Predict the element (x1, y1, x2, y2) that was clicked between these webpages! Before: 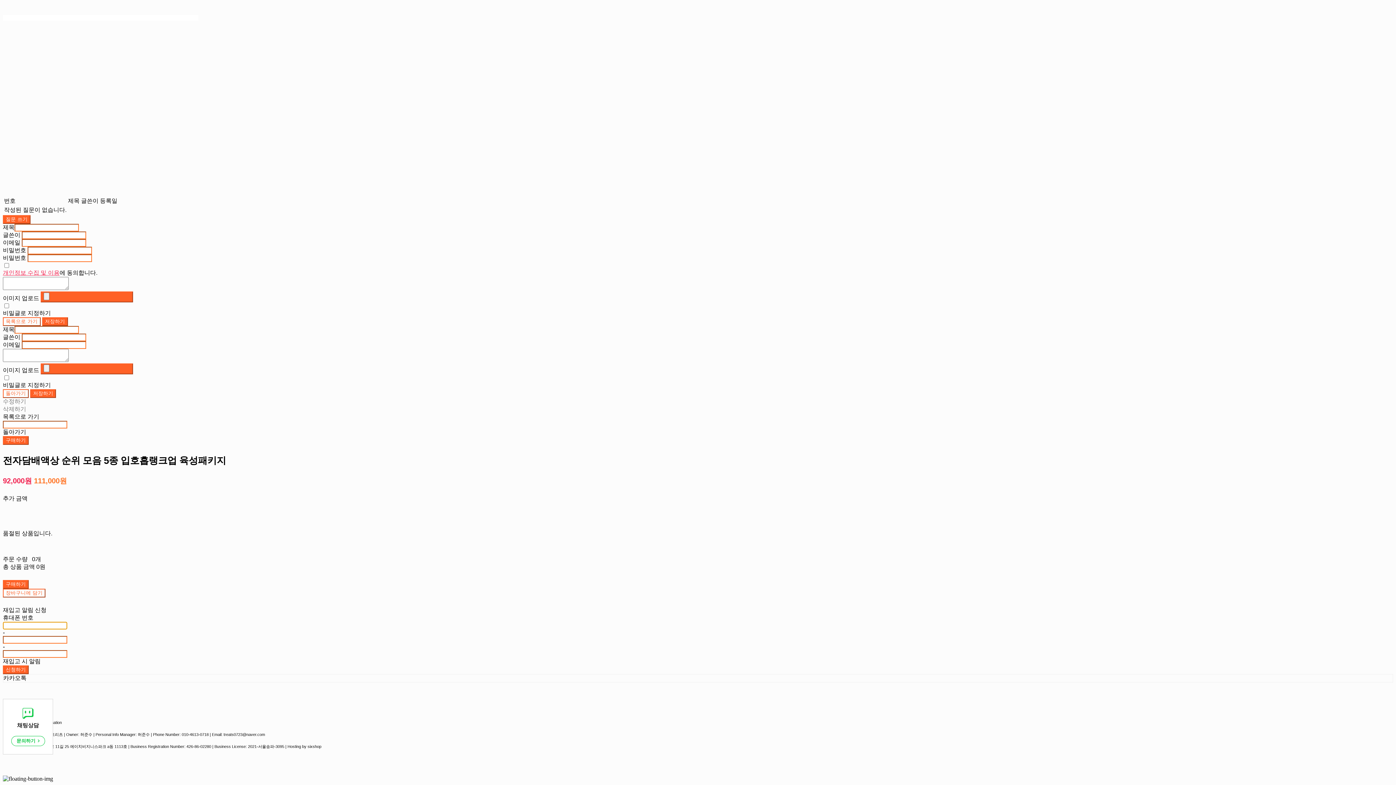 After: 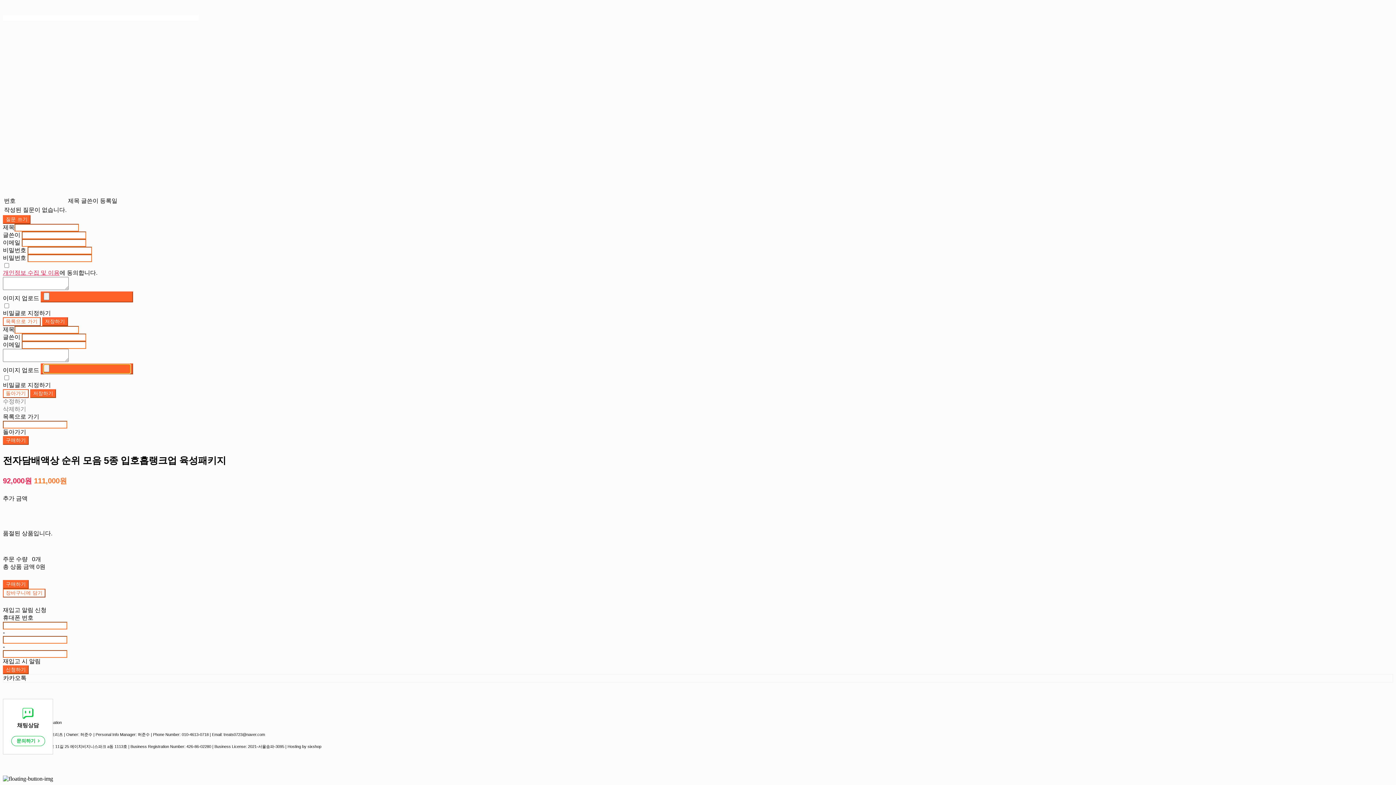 Action: bbox: (40, 363, 133, 374)